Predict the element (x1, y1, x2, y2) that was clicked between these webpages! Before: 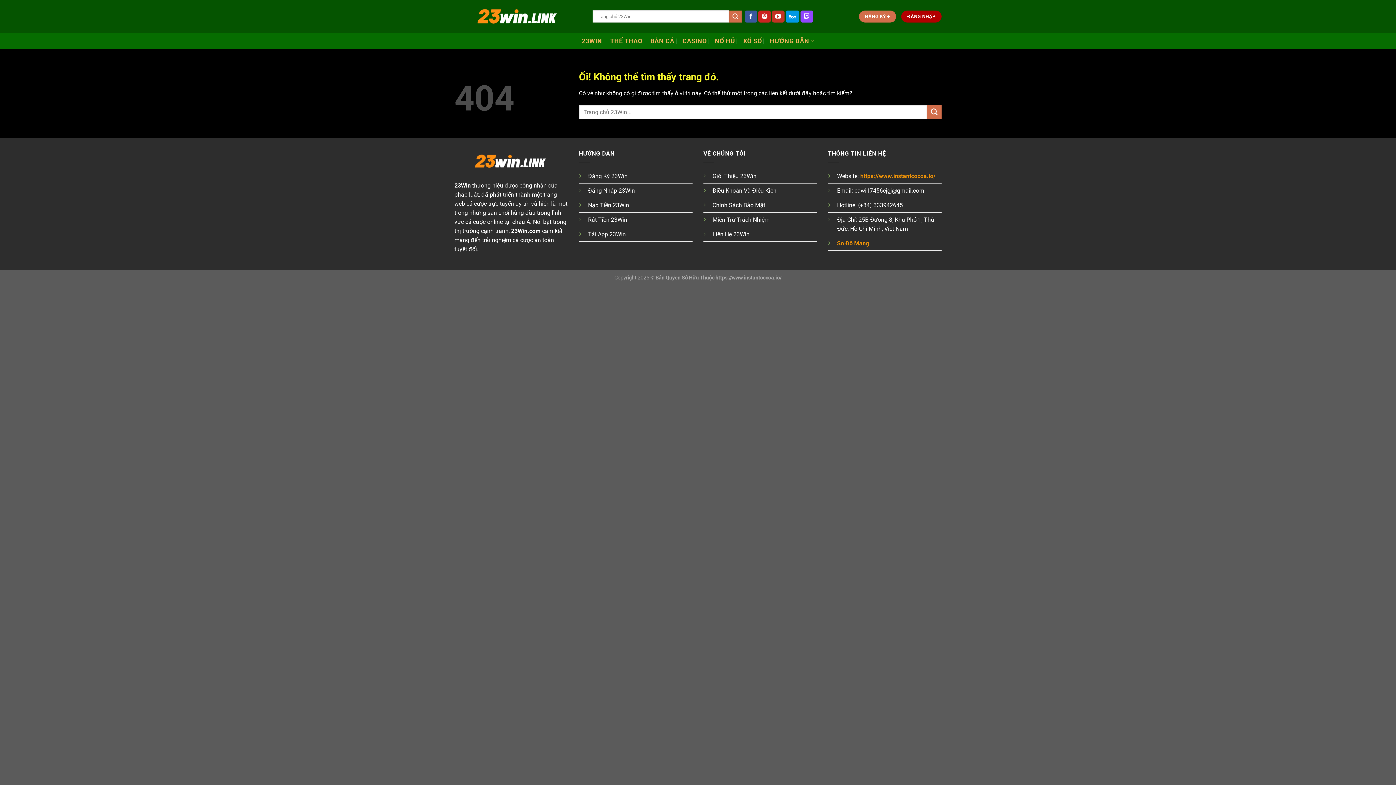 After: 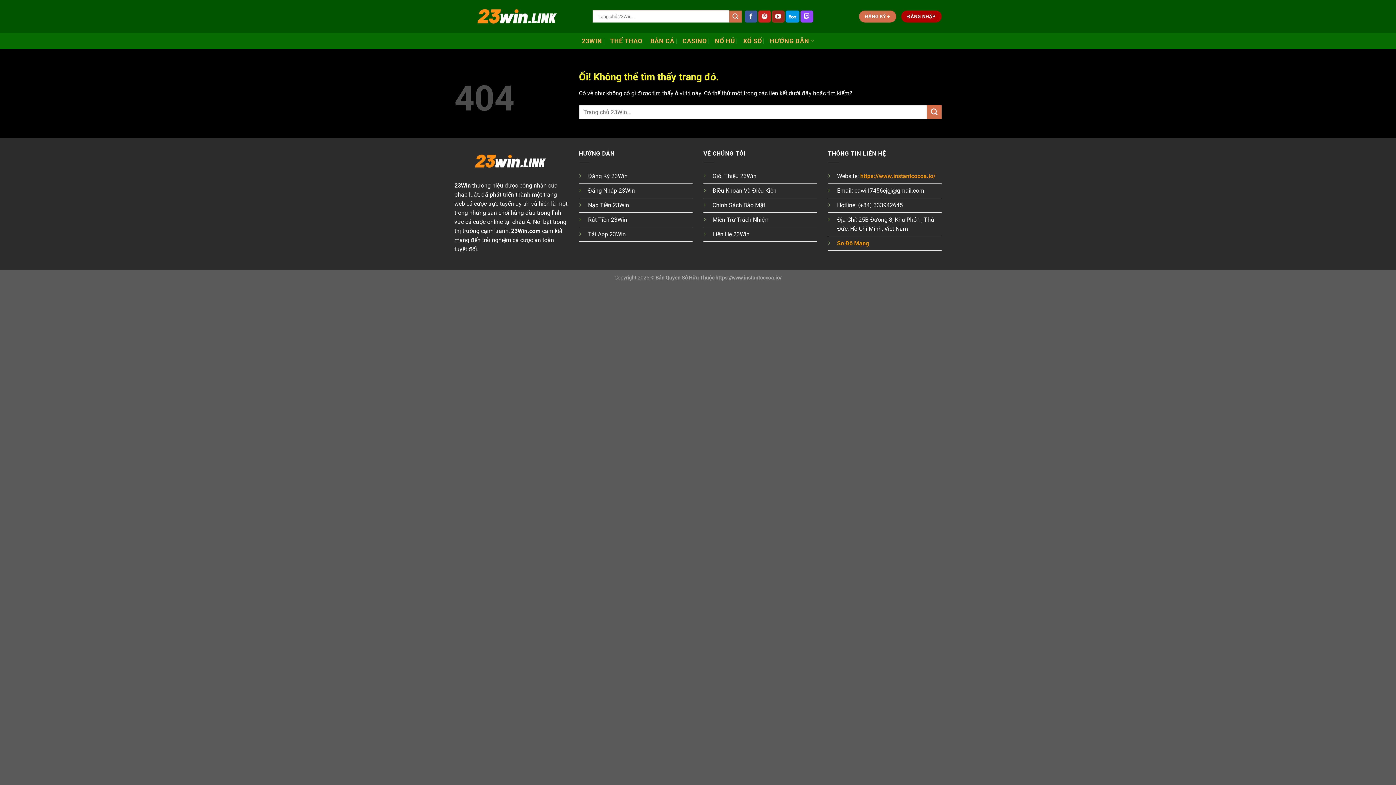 Action: label: Theo dõi trên YouTube bbox: (772, 10, 784, 22)